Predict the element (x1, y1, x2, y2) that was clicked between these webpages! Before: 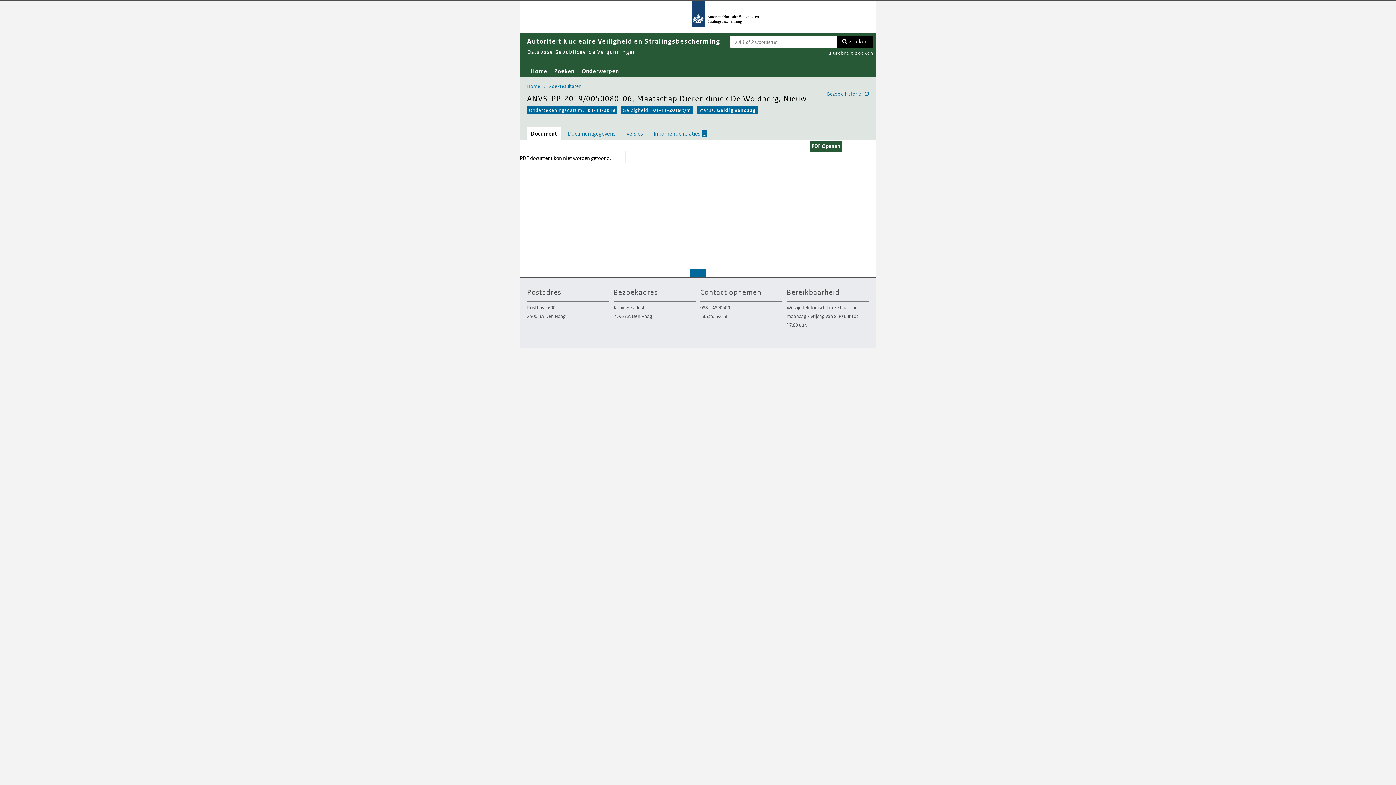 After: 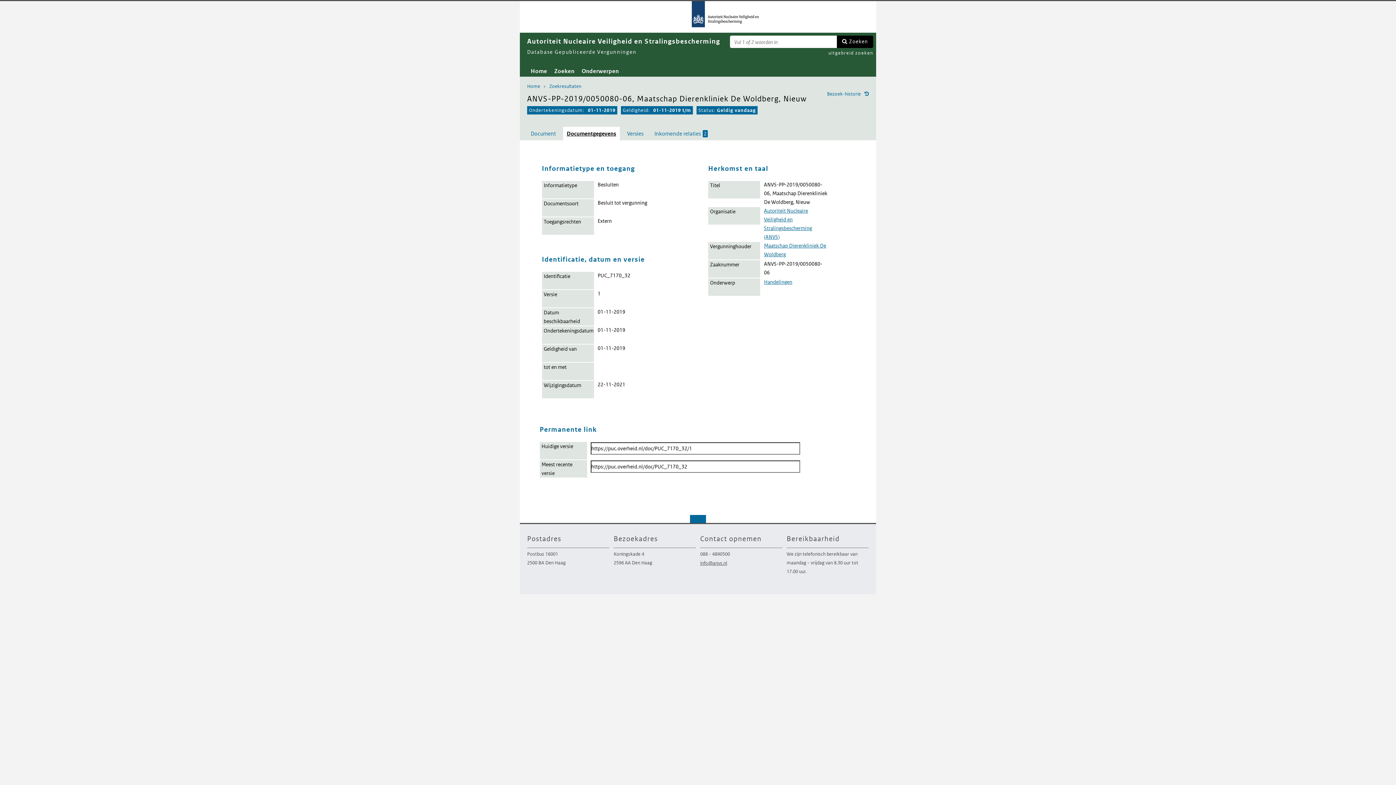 Action: label: Documentgegevens bbox: (564, 126, 619, 140)